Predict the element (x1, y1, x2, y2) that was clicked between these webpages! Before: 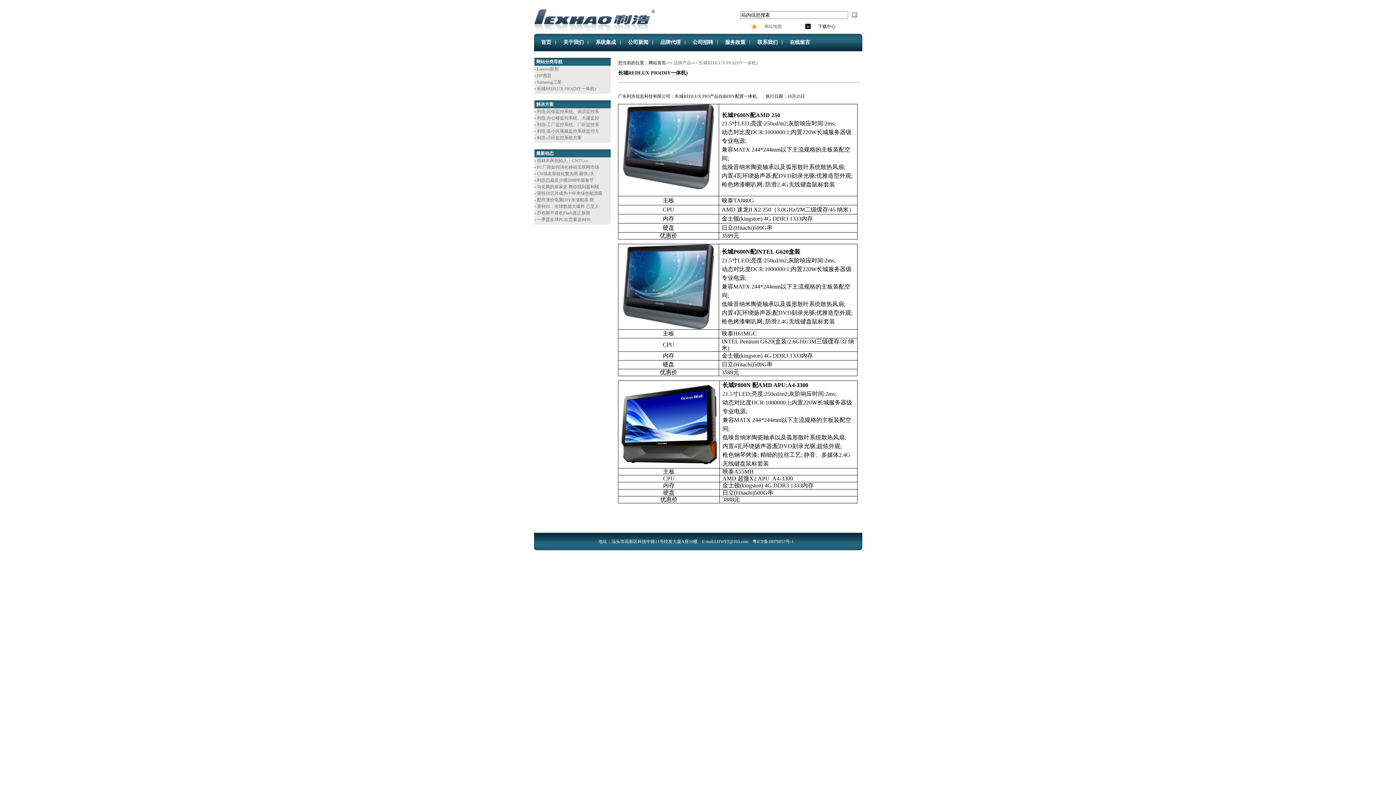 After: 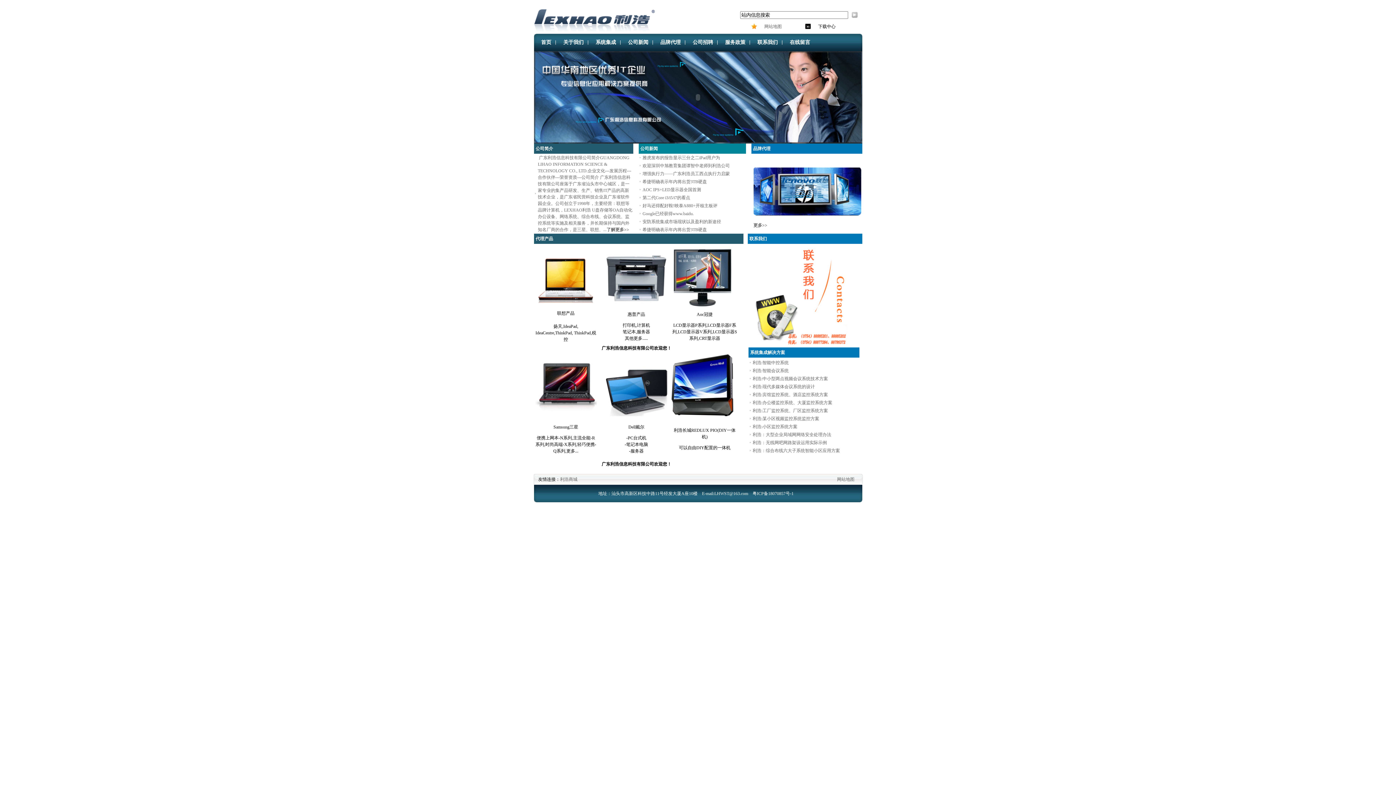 Action: bbox: (534, 27, 655, 32)